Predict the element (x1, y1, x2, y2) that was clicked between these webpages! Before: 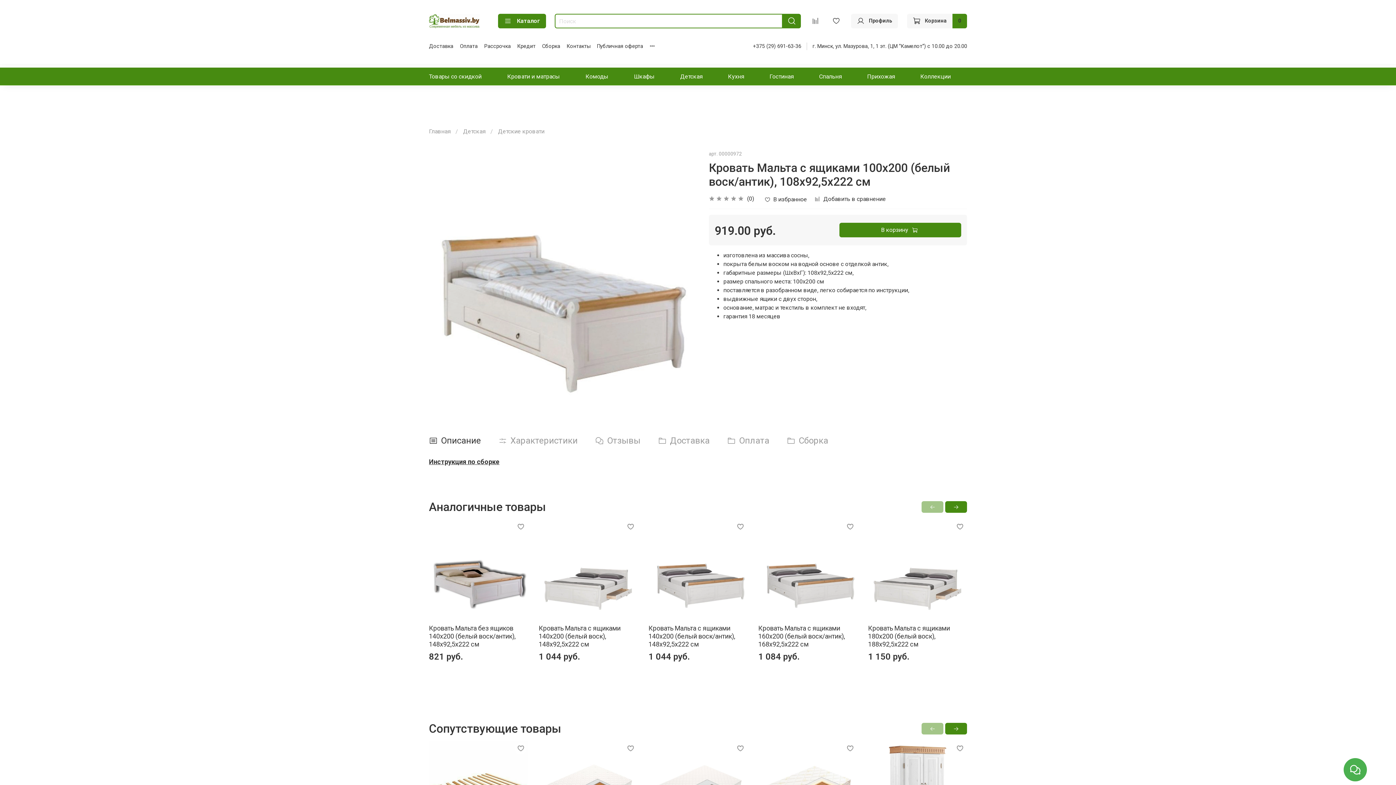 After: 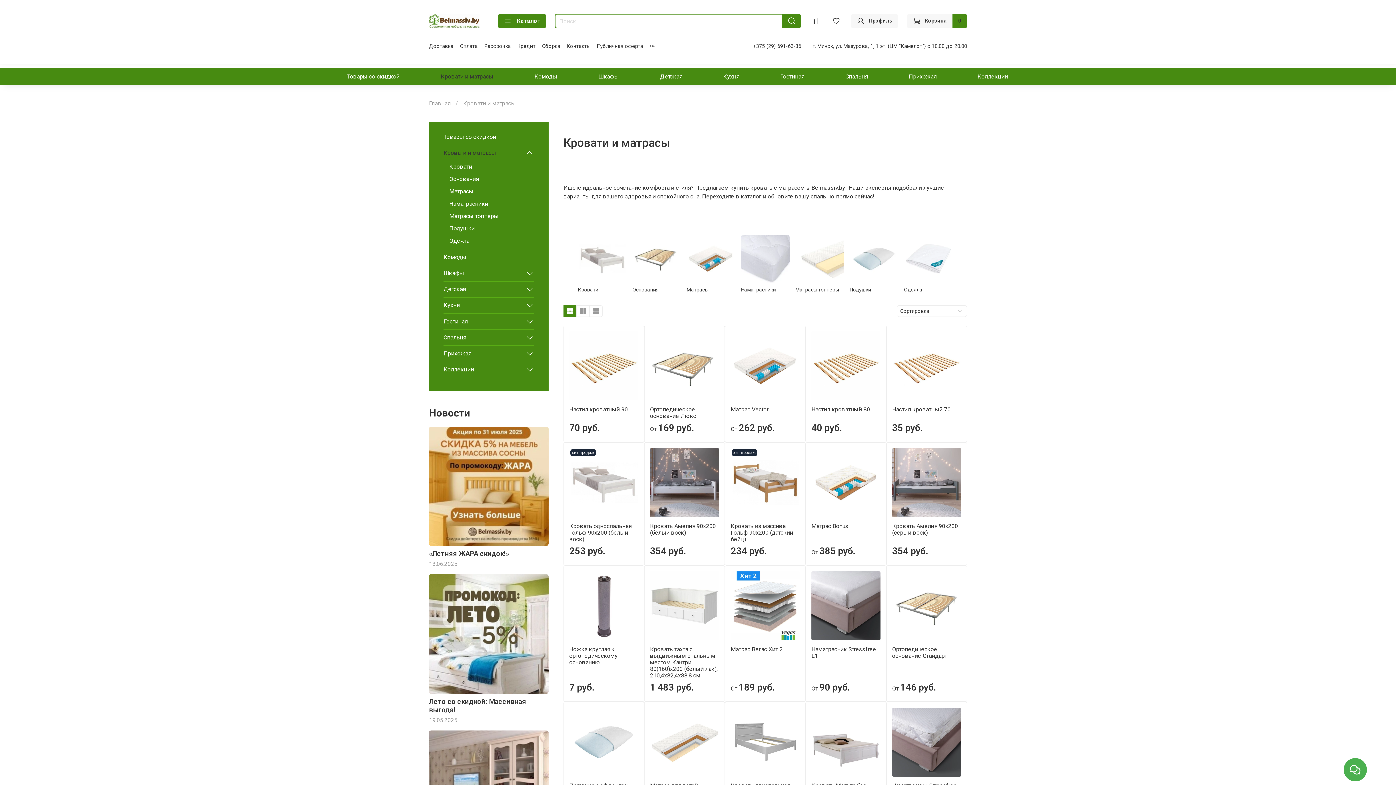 Action: bbox: (507, 70, 560, 82) label: Кровати и матрасы